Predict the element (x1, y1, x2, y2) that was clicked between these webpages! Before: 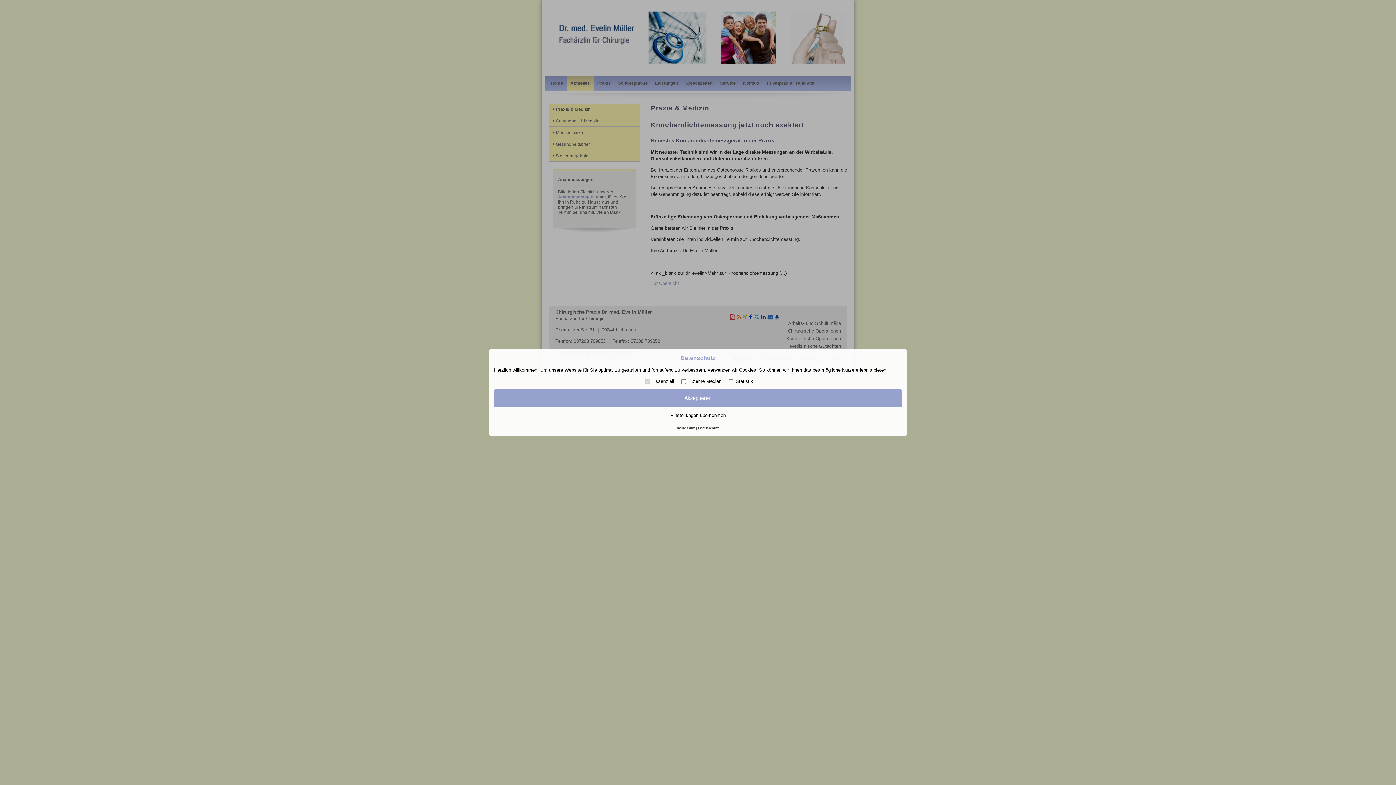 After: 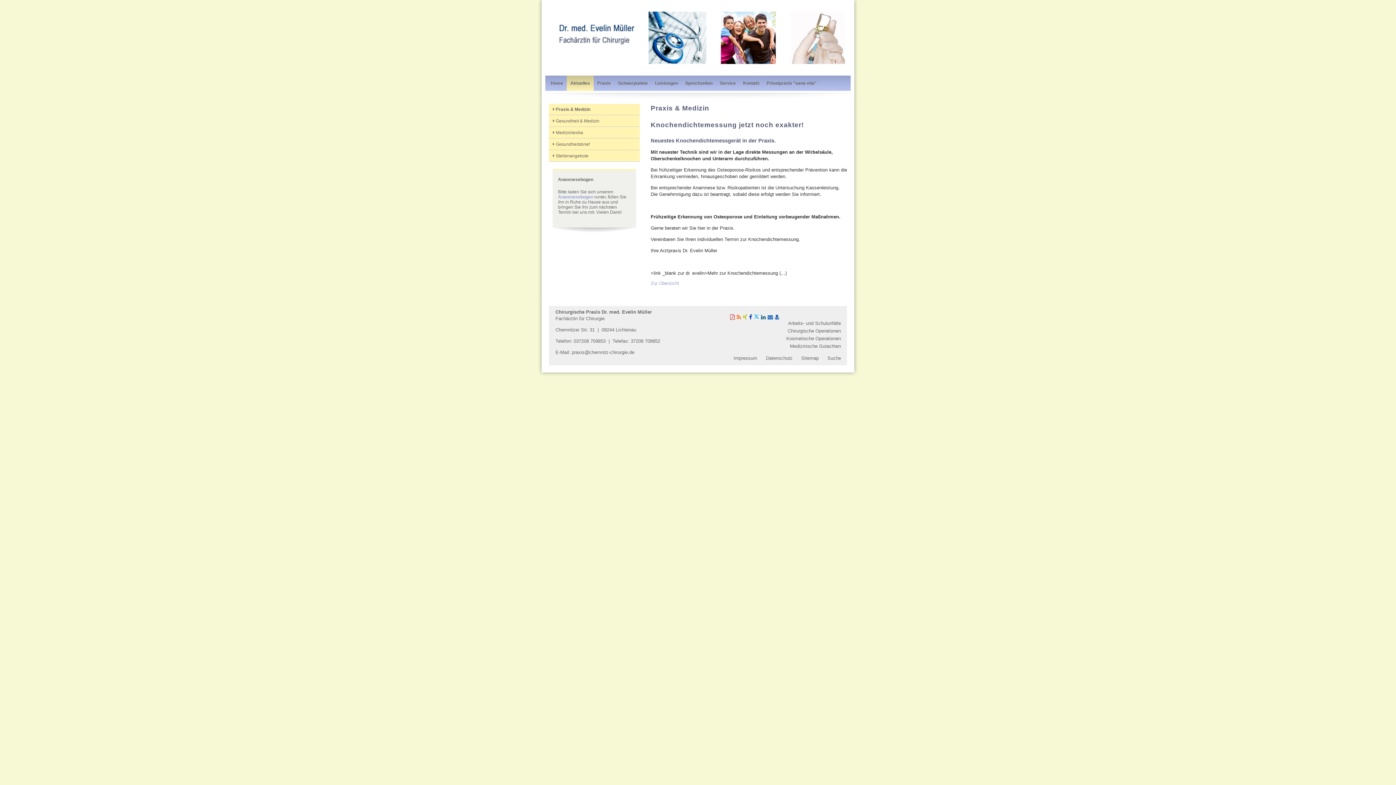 Action: bbox: (494, 389, 902, 407) label: Akzeptieren